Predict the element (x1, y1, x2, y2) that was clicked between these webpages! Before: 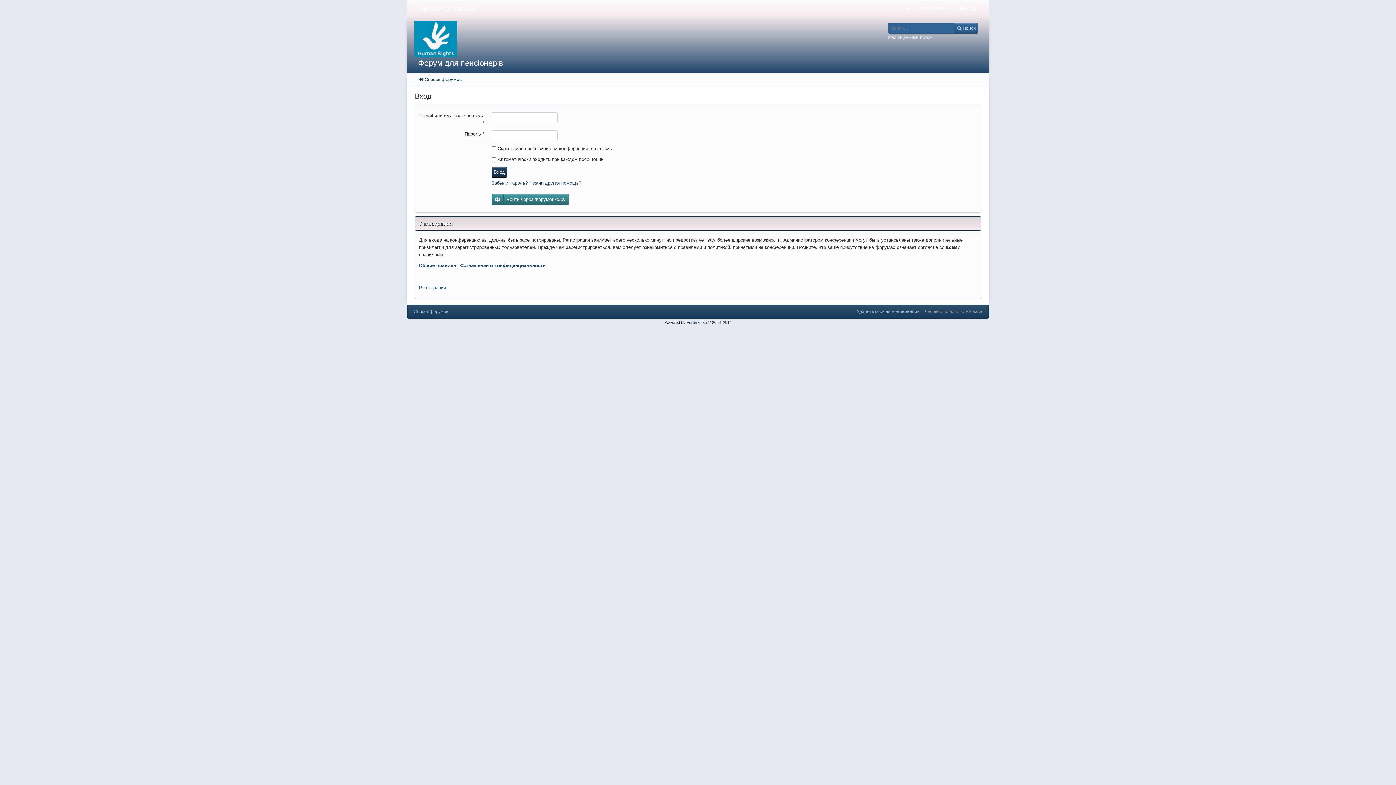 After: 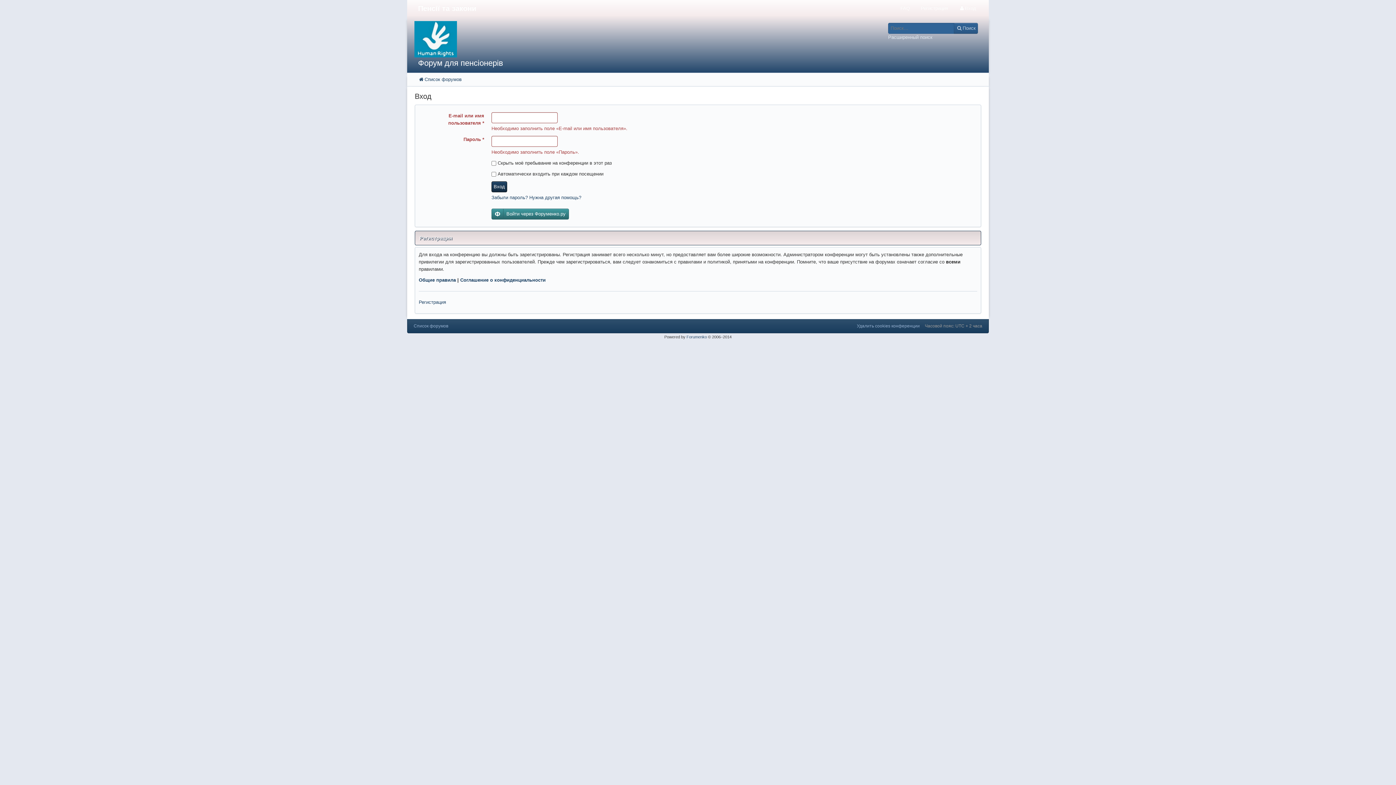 Action: bbox: (491, 166, 507, 177) label: Вход